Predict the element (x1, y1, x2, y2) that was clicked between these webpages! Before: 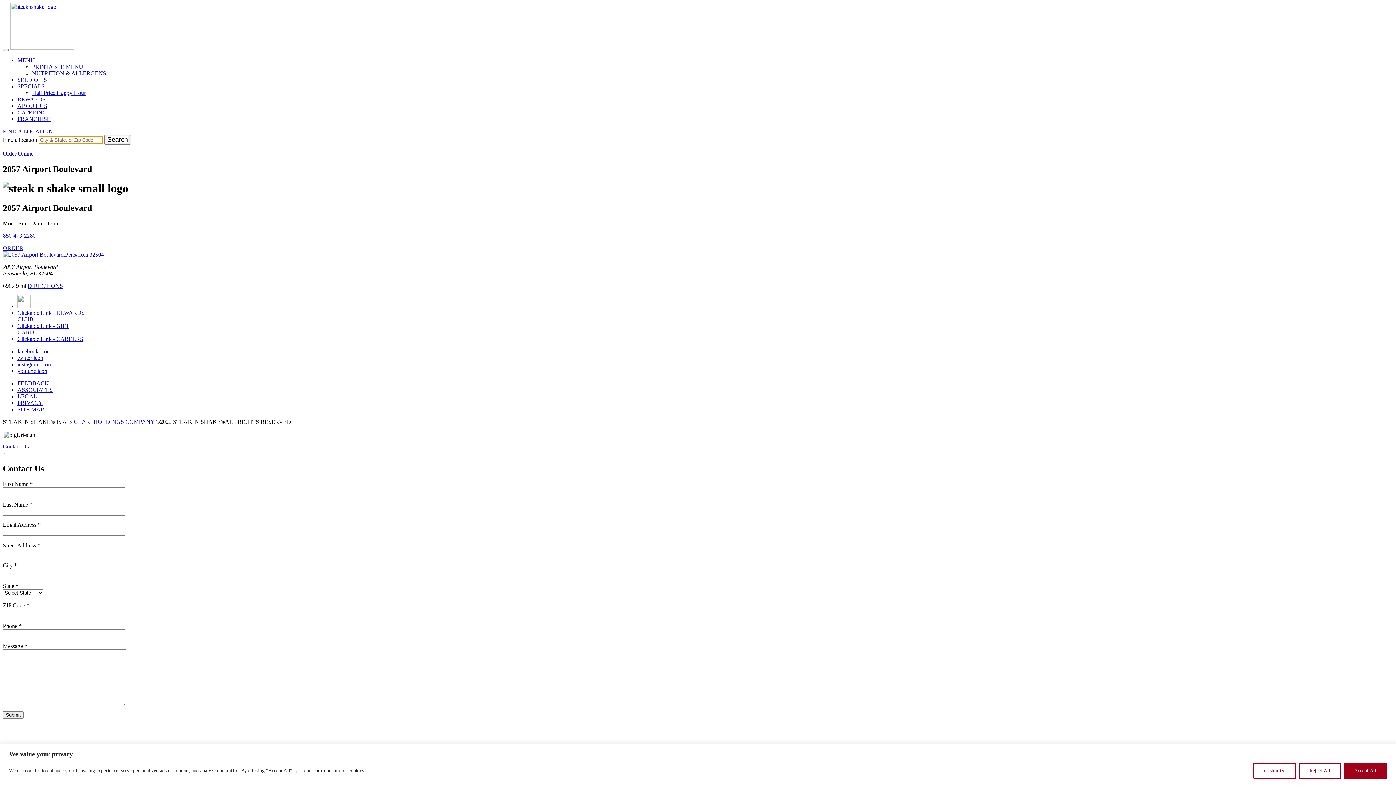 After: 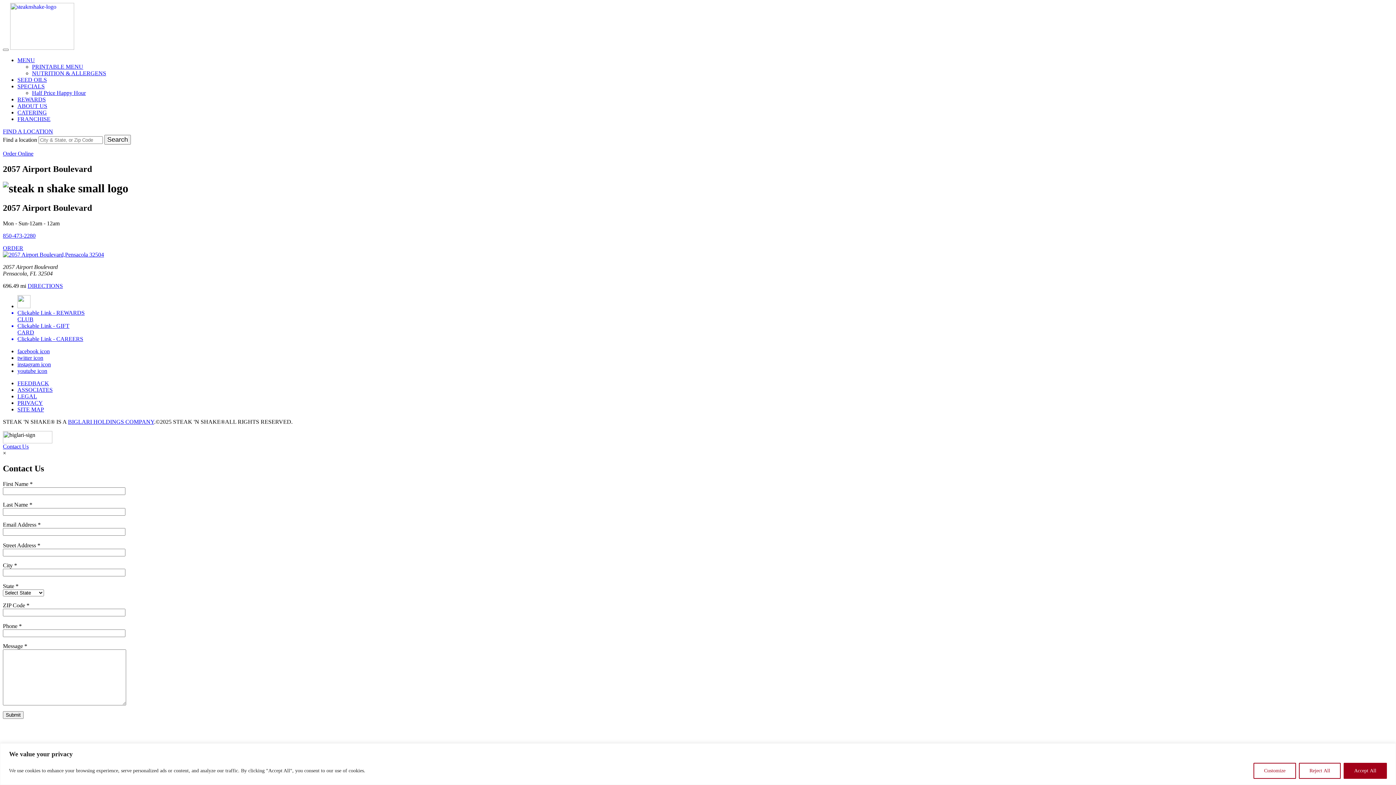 Action: label: FEEDBACK bbox: (17, 380, 49, 386)